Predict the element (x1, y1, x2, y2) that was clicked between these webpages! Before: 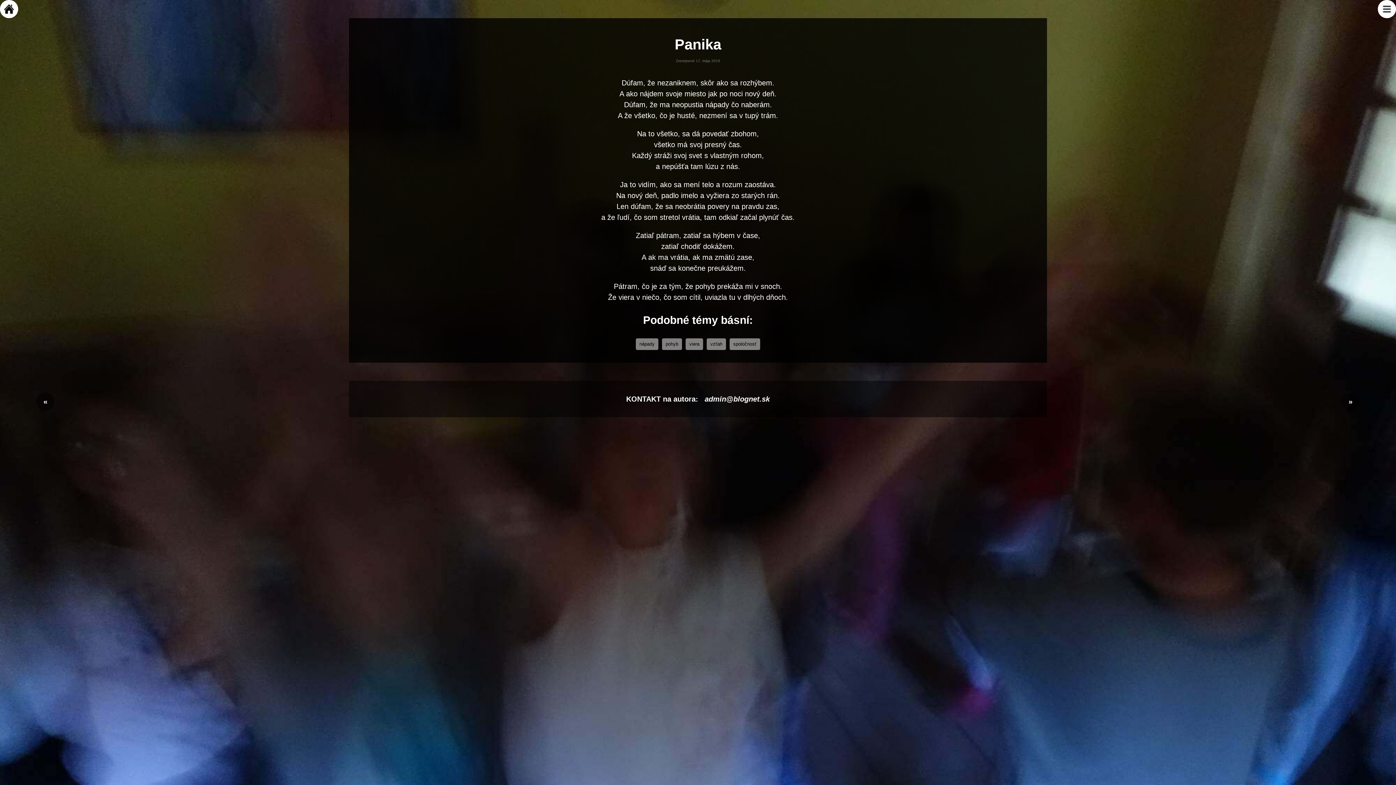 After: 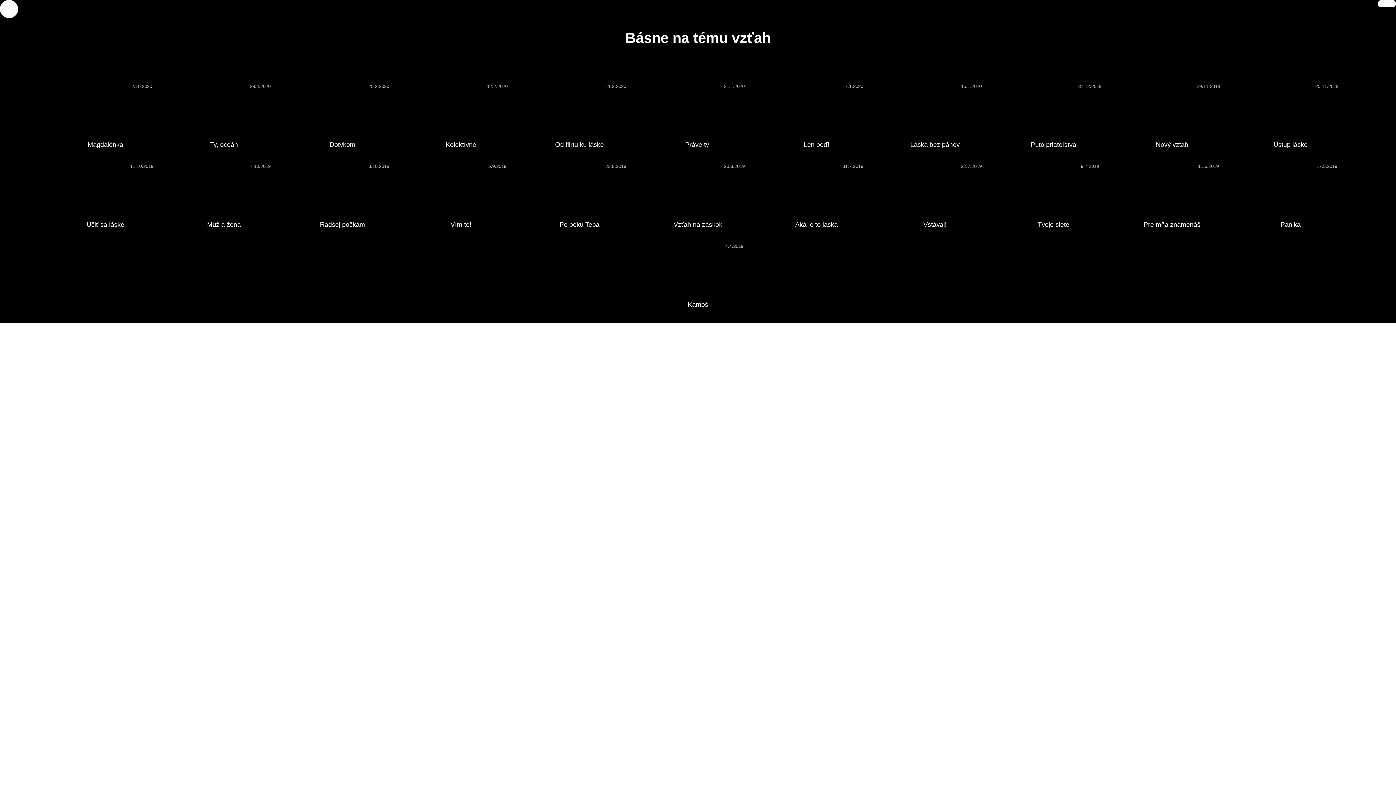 Action: bbox: (706, 338, 726, 350) label: vzťah